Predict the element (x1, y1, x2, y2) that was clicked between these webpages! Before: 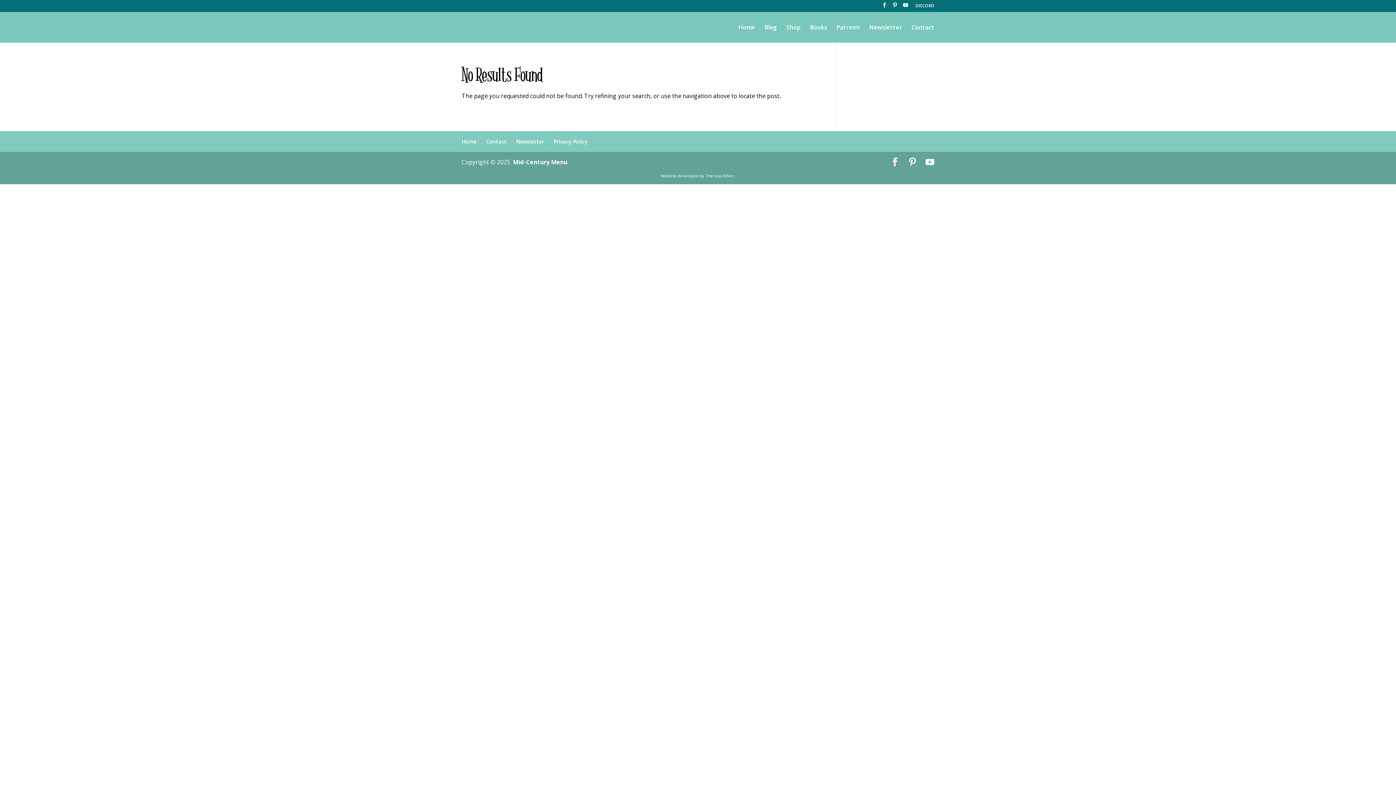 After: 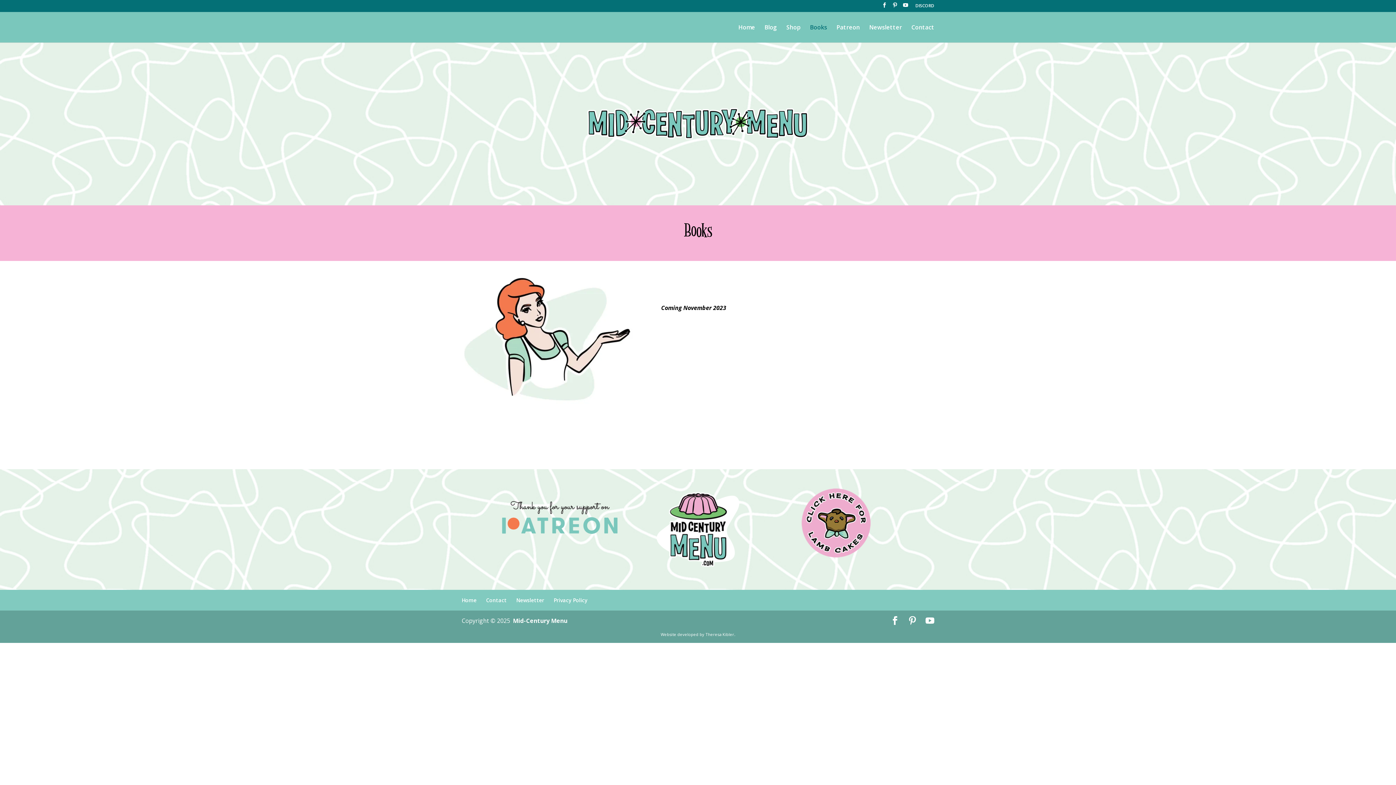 Action: label: Books bbox: (810, 24, 827, 42)